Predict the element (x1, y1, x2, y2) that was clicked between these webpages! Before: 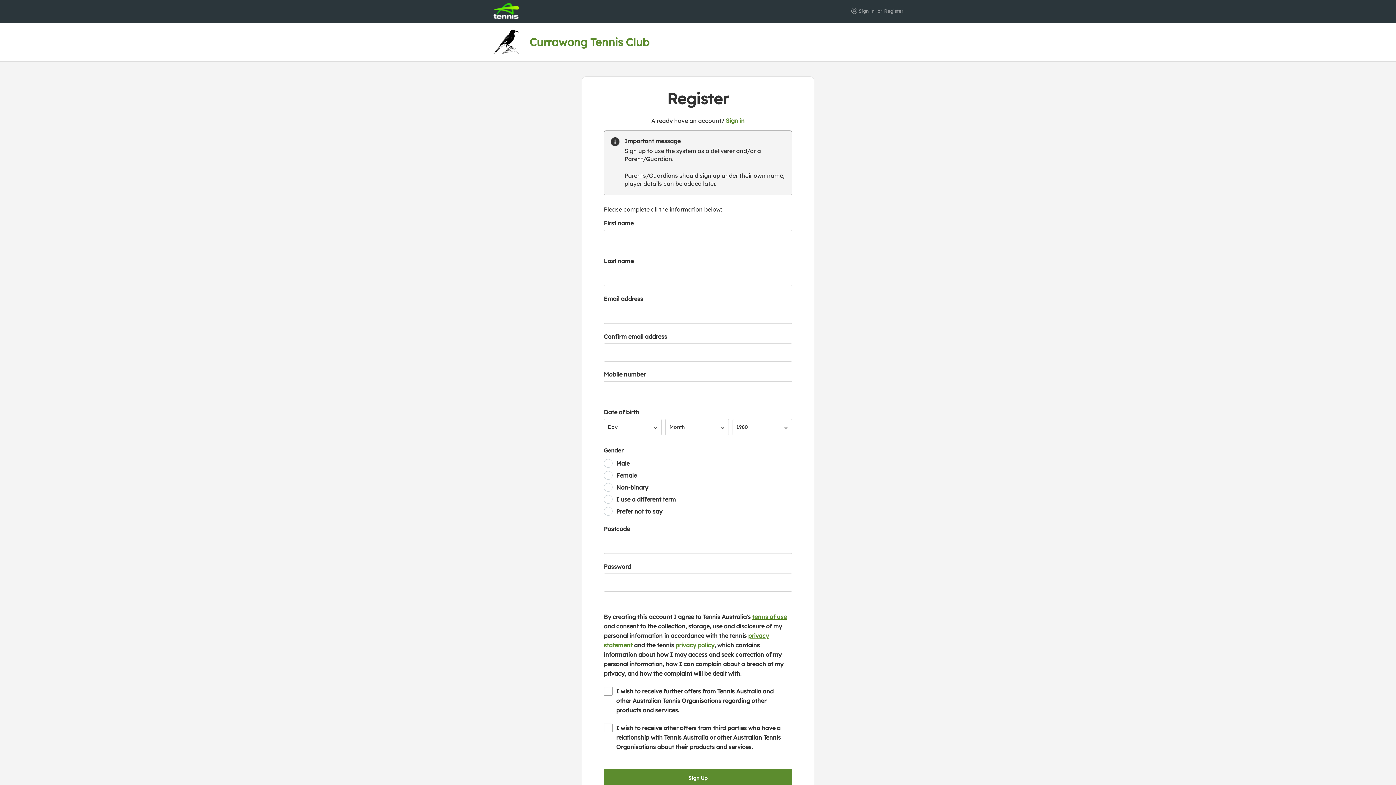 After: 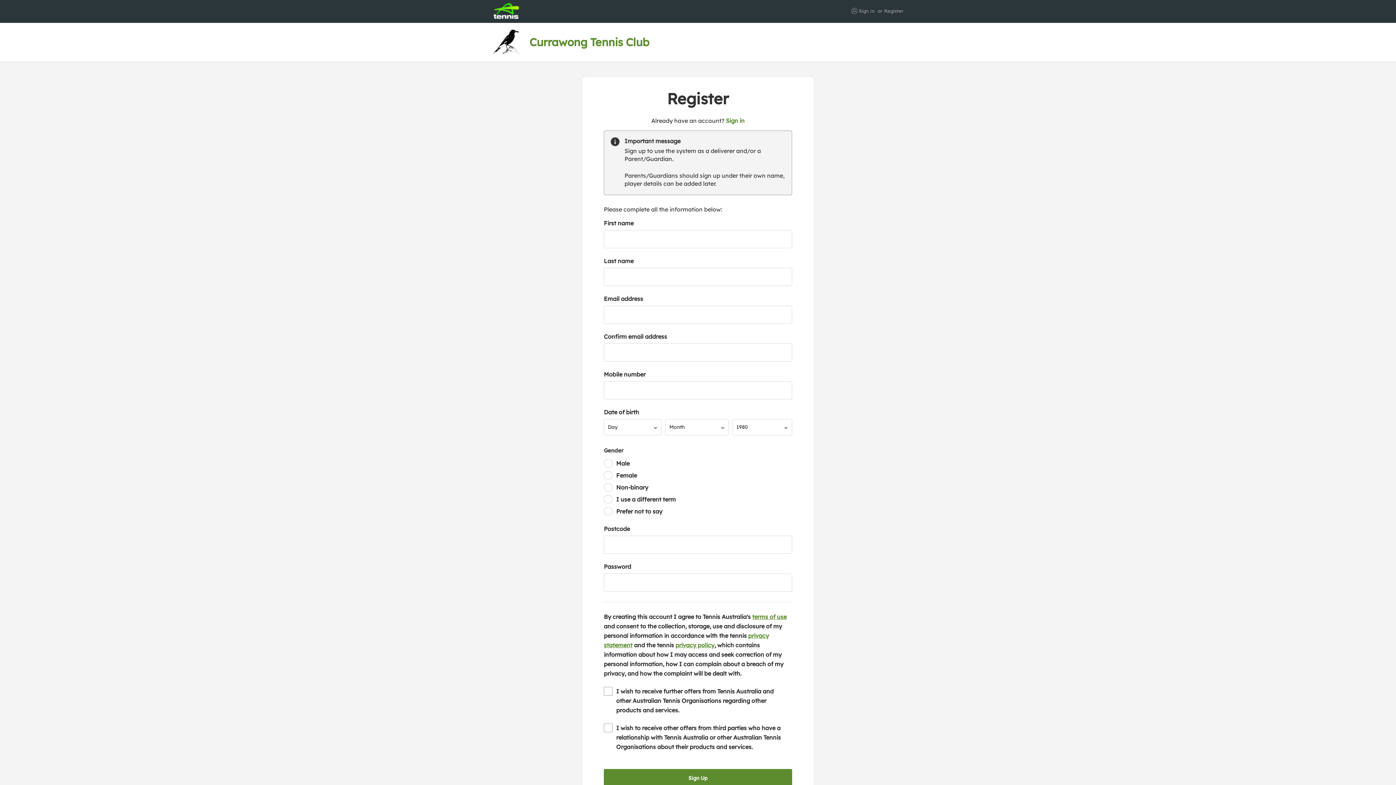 Action: bbox: (752, 613, 786, 620) label: terms of use